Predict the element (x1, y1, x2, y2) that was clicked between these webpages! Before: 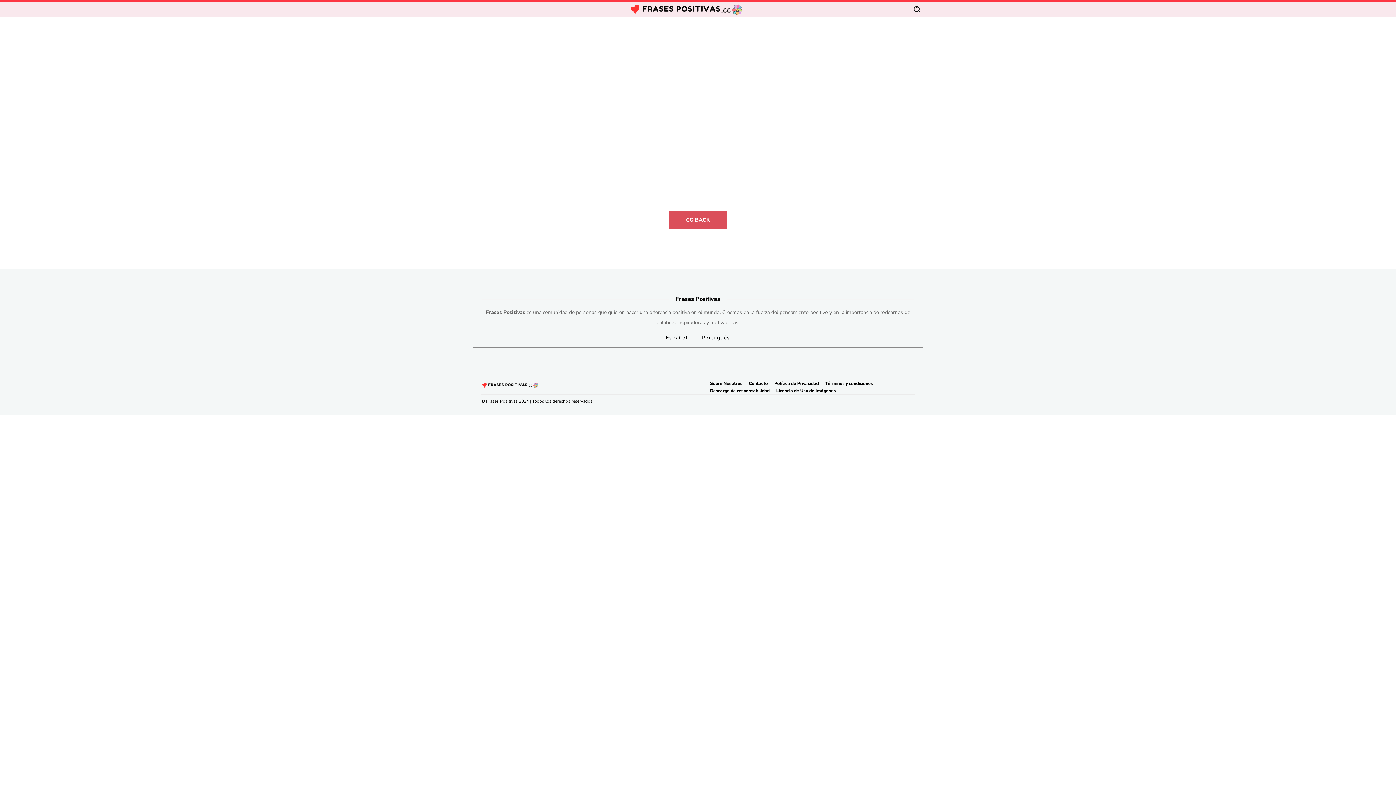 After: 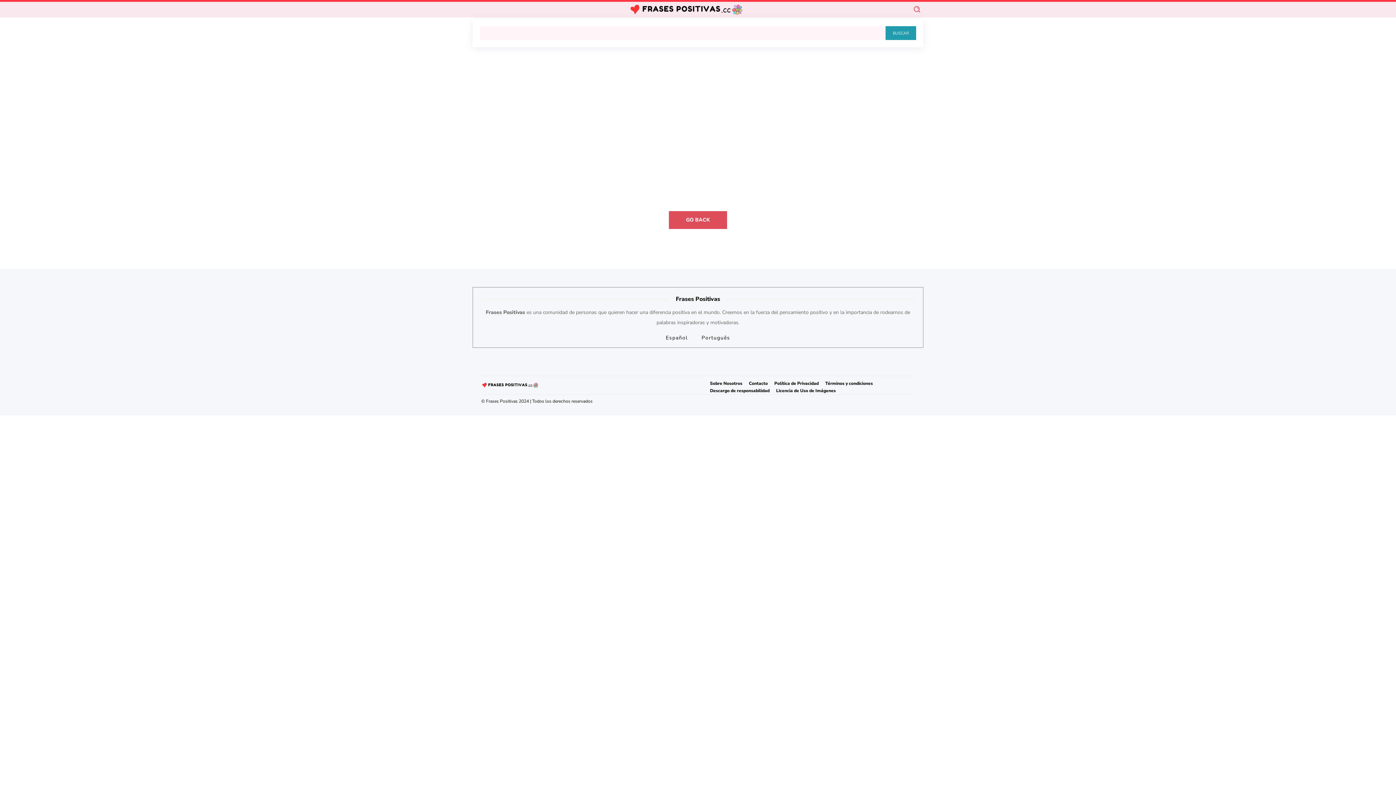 Action: label: Search bbox: (909, 1, 924, 16)